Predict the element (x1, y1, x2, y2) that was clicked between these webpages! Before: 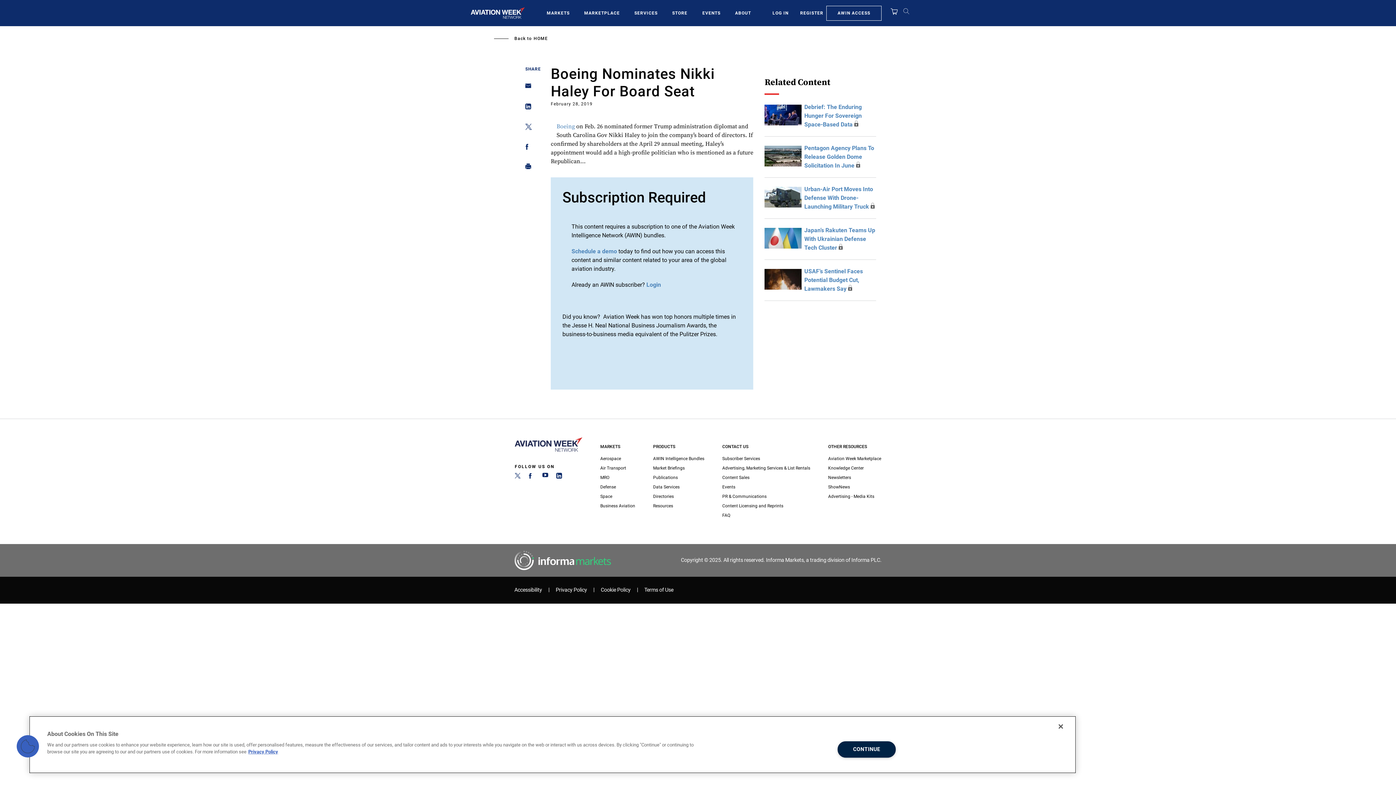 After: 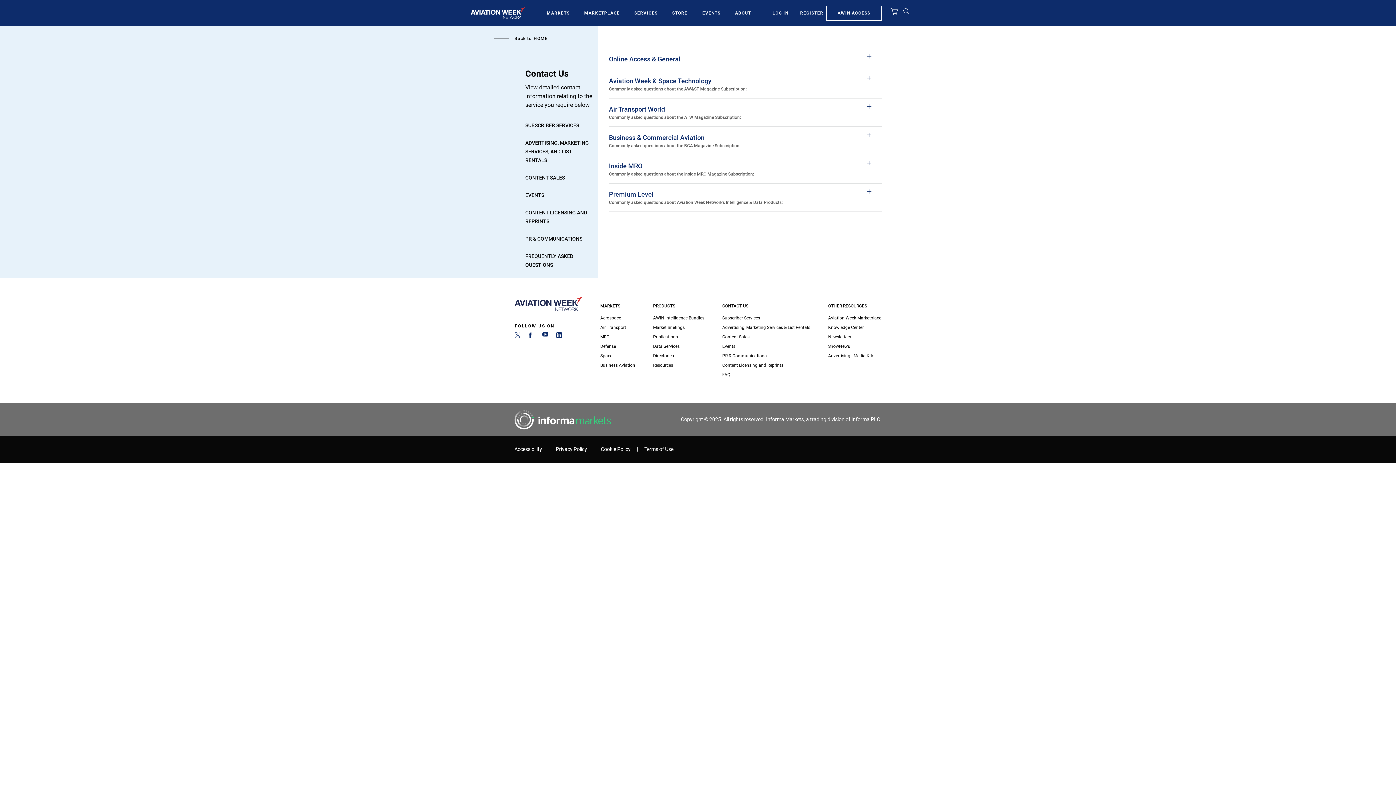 Action: label: FAQ bbox: (722, 510, 810, 520)